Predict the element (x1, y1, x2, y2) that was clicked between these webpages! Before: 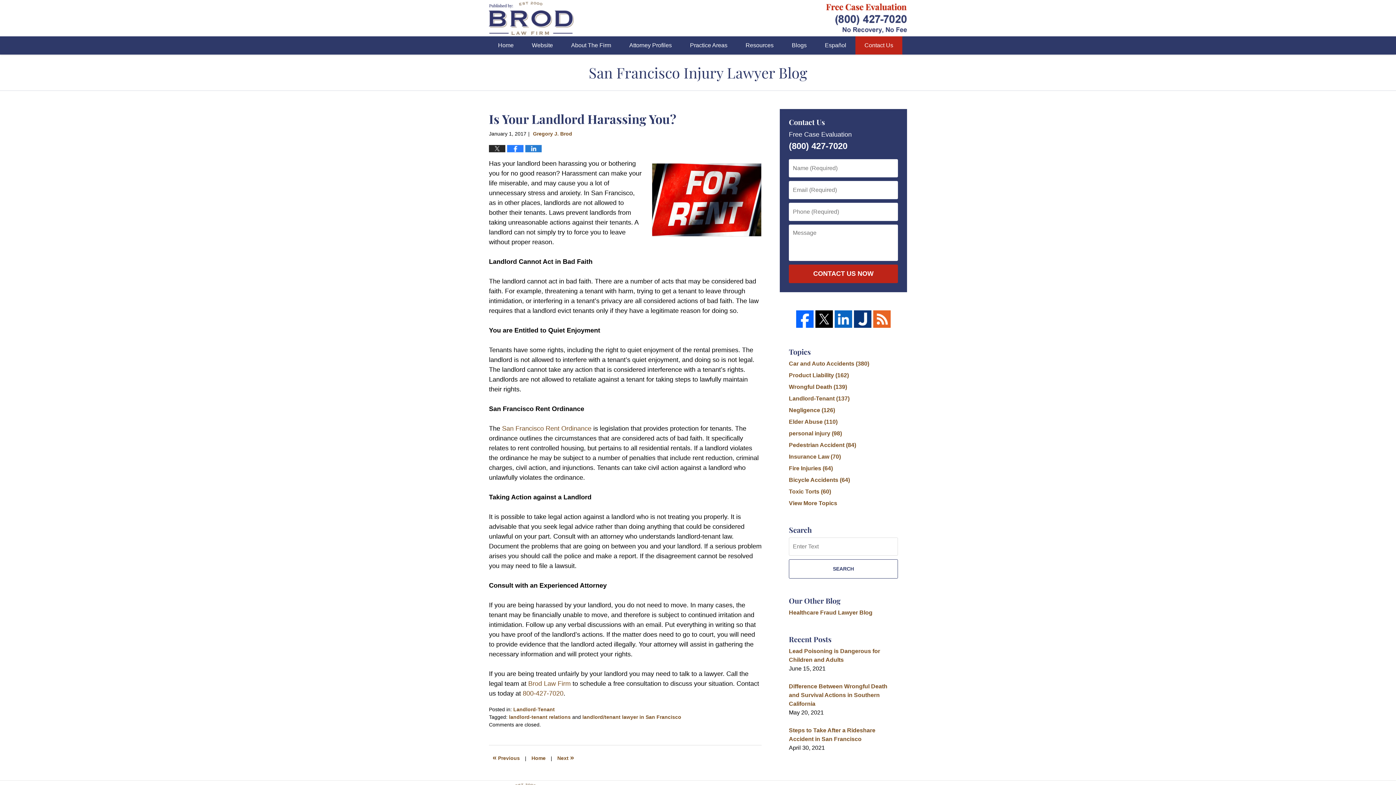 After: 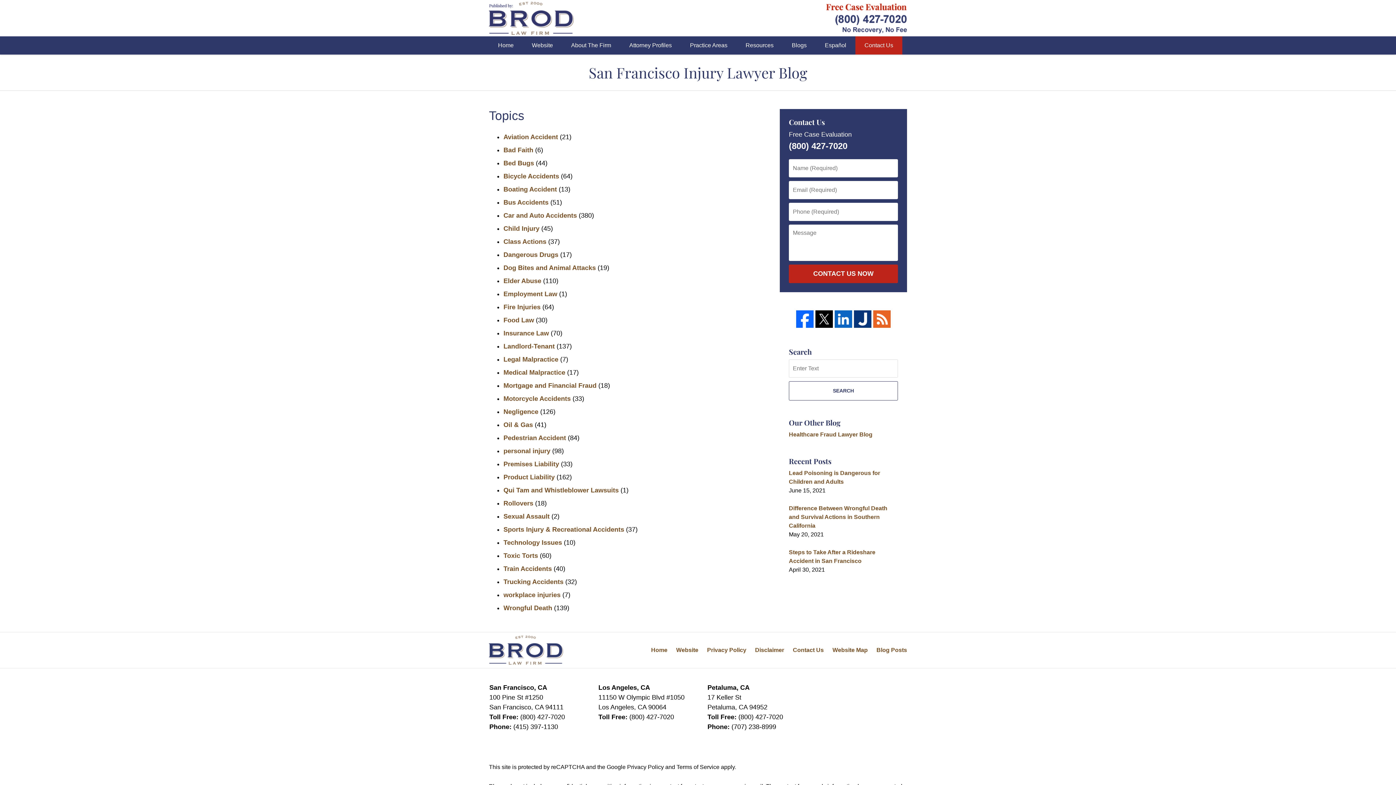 Action: bbox: (789, 500, 837, 506) label: View More Topics